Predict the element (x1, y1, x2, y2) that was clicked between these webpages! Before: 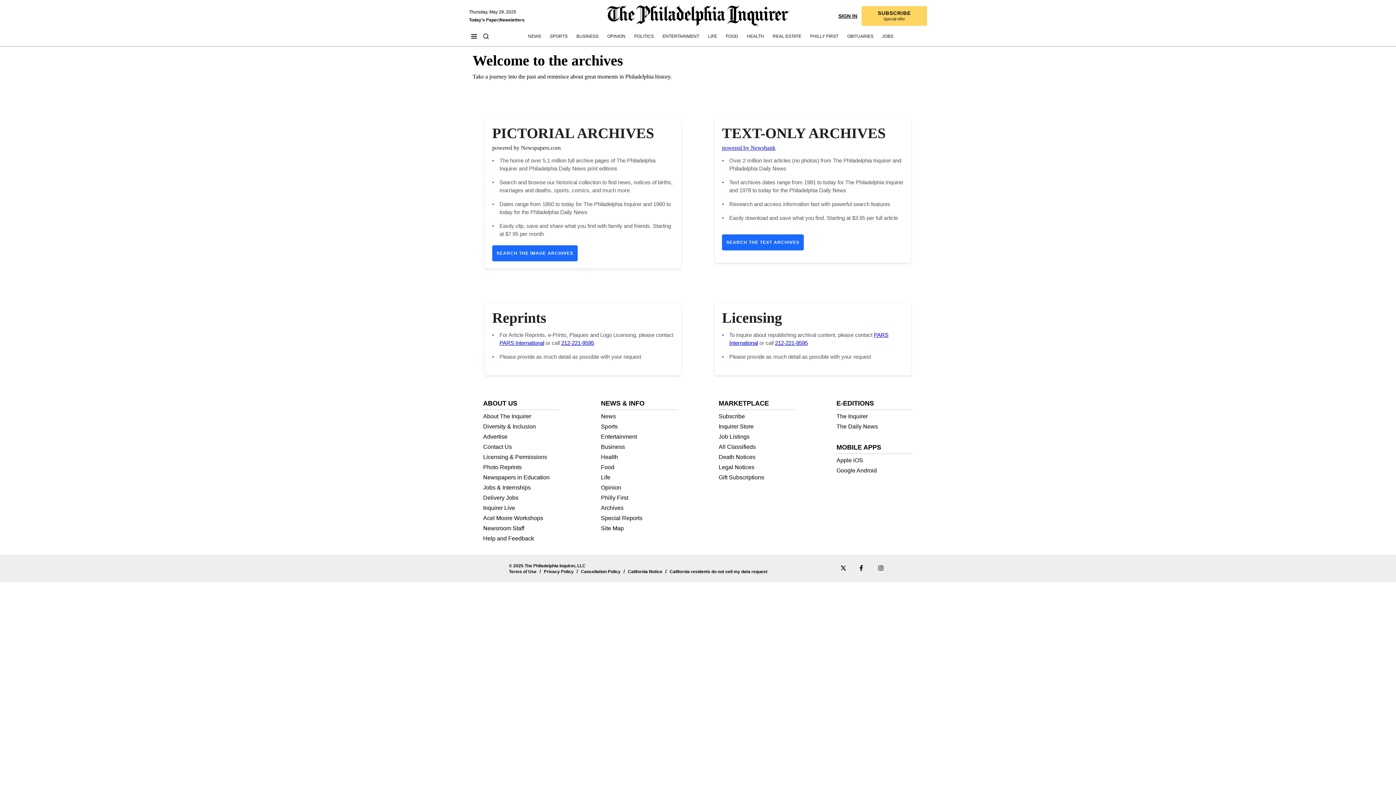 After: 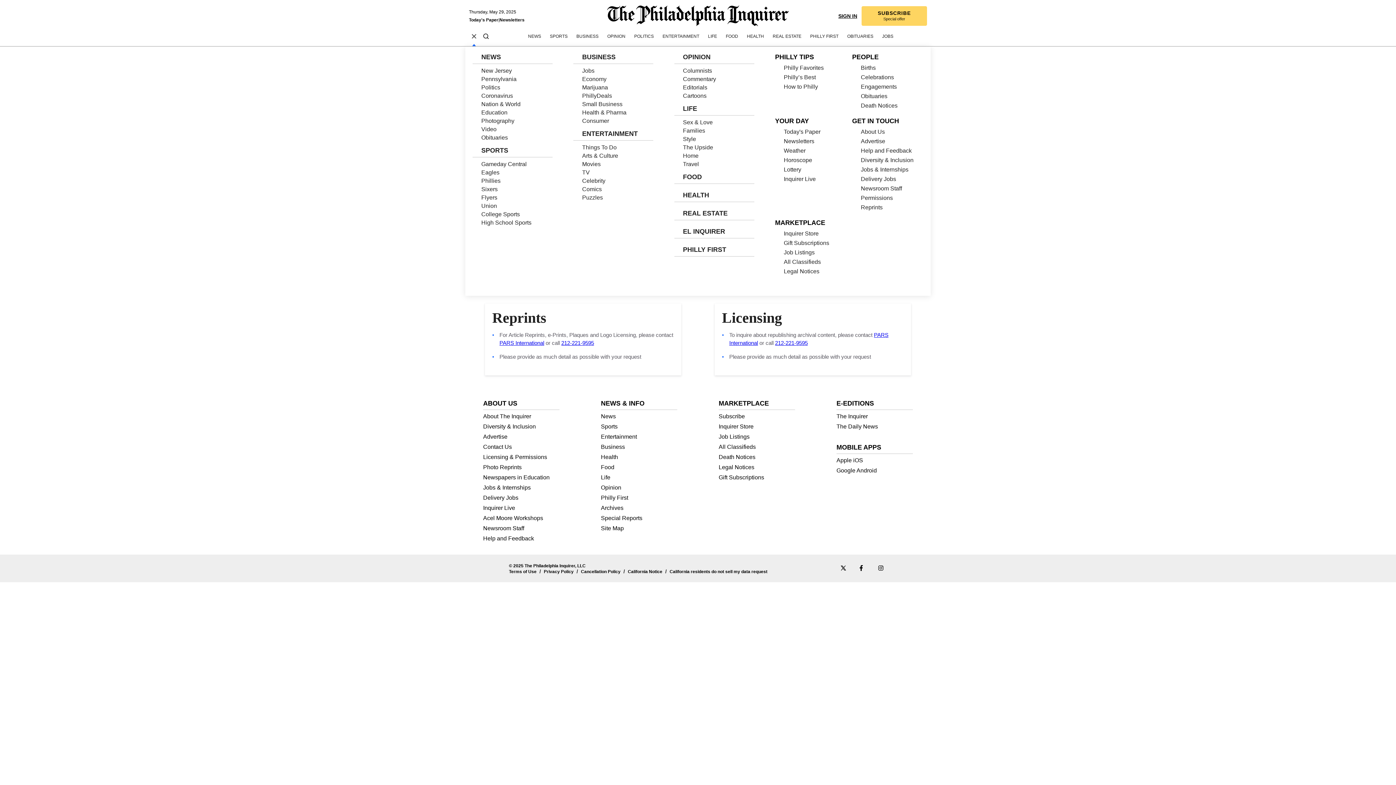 Action: label: Full navigation bbox: (468, 31, 480, 42)